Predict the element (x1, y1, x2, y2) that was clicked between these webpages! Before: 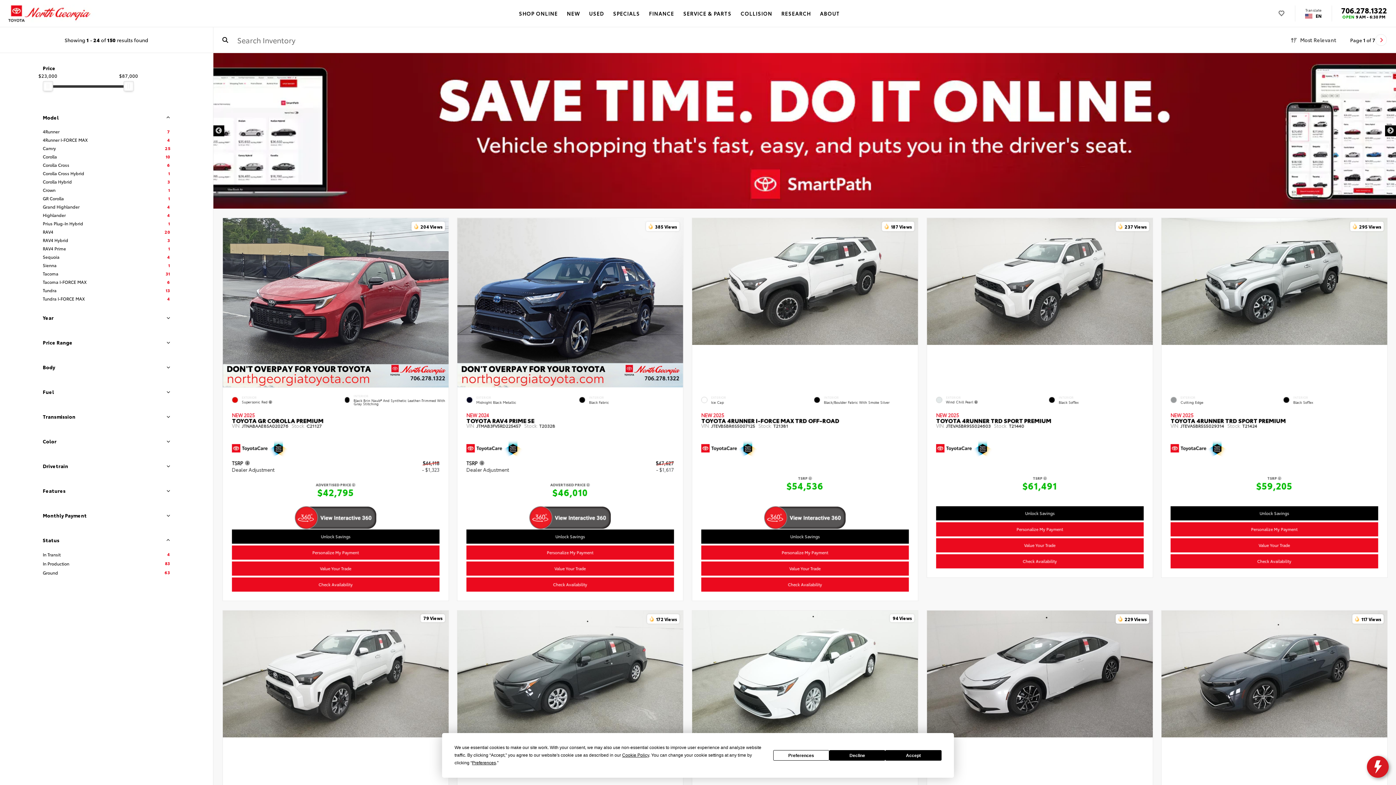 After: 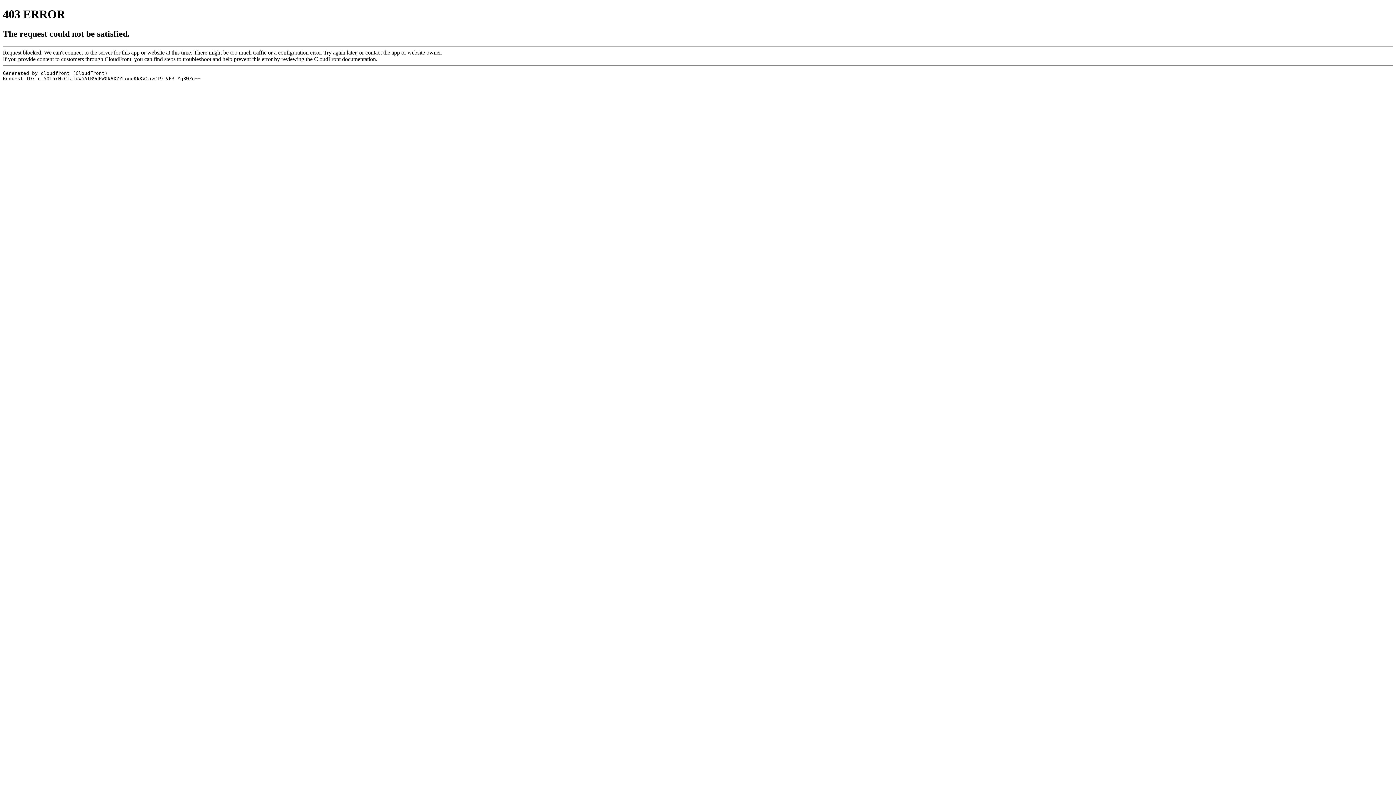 Action: bbox: (514, 0, 562, 26) label: SHOP ONLINE